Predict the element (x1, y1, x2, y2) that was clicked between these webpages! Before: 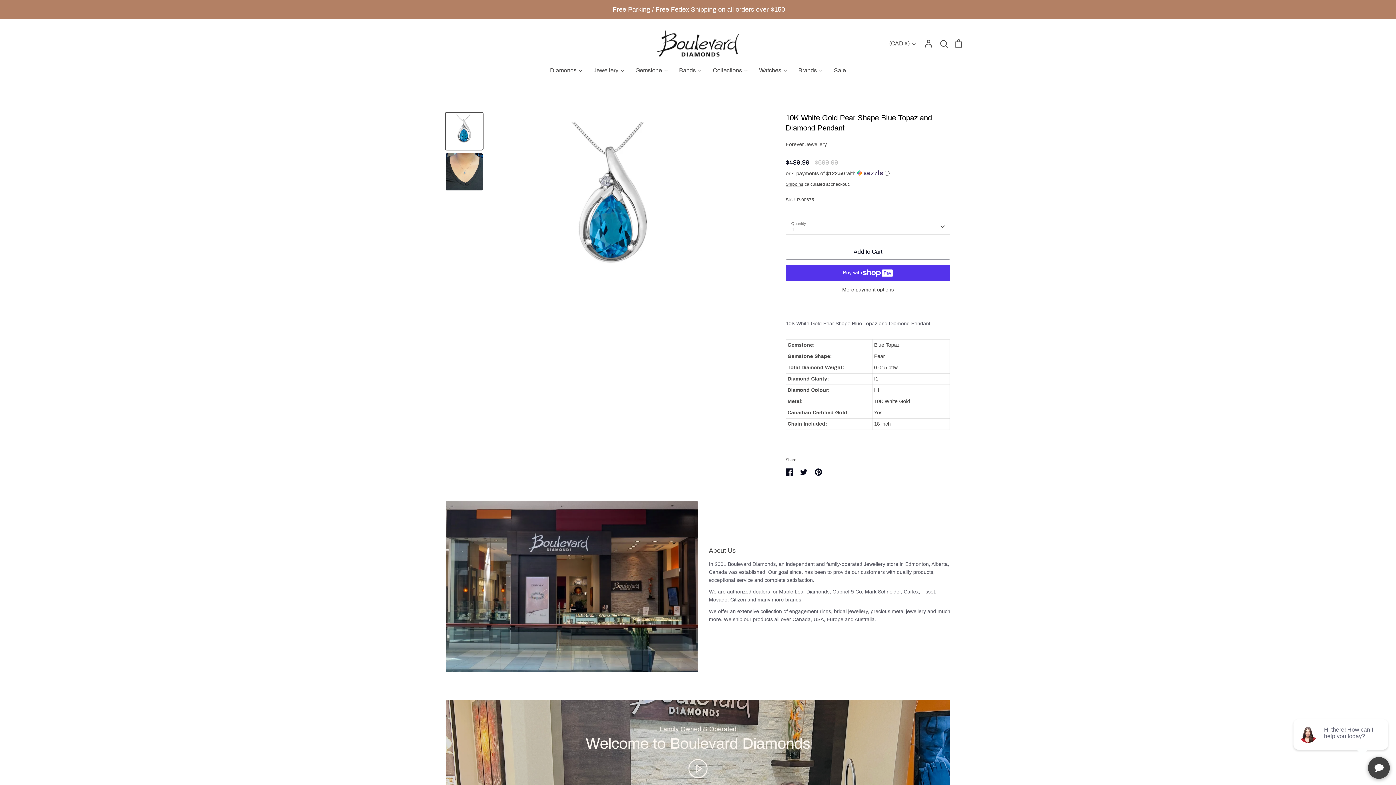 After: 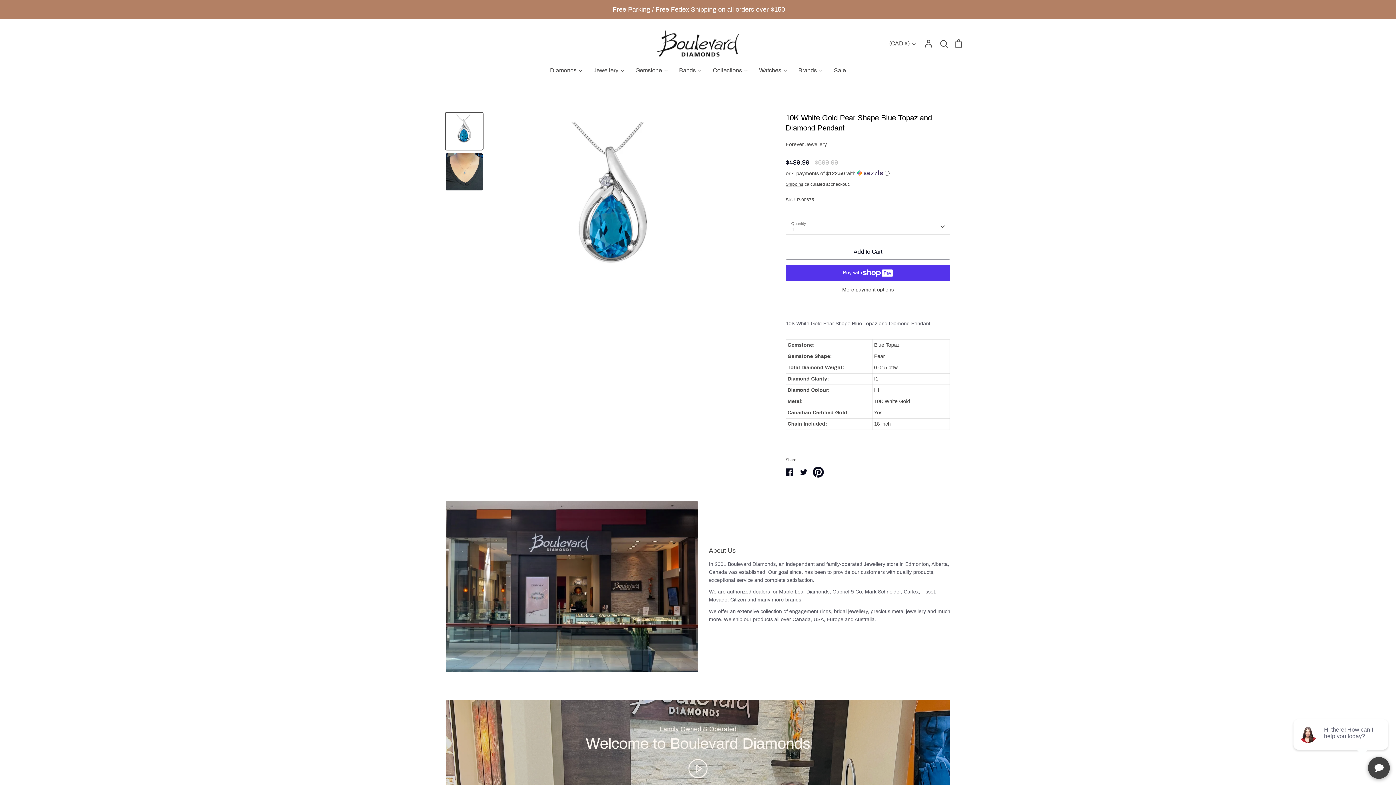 Action: bbox: (811, 465, 825, 479) label: Pin it